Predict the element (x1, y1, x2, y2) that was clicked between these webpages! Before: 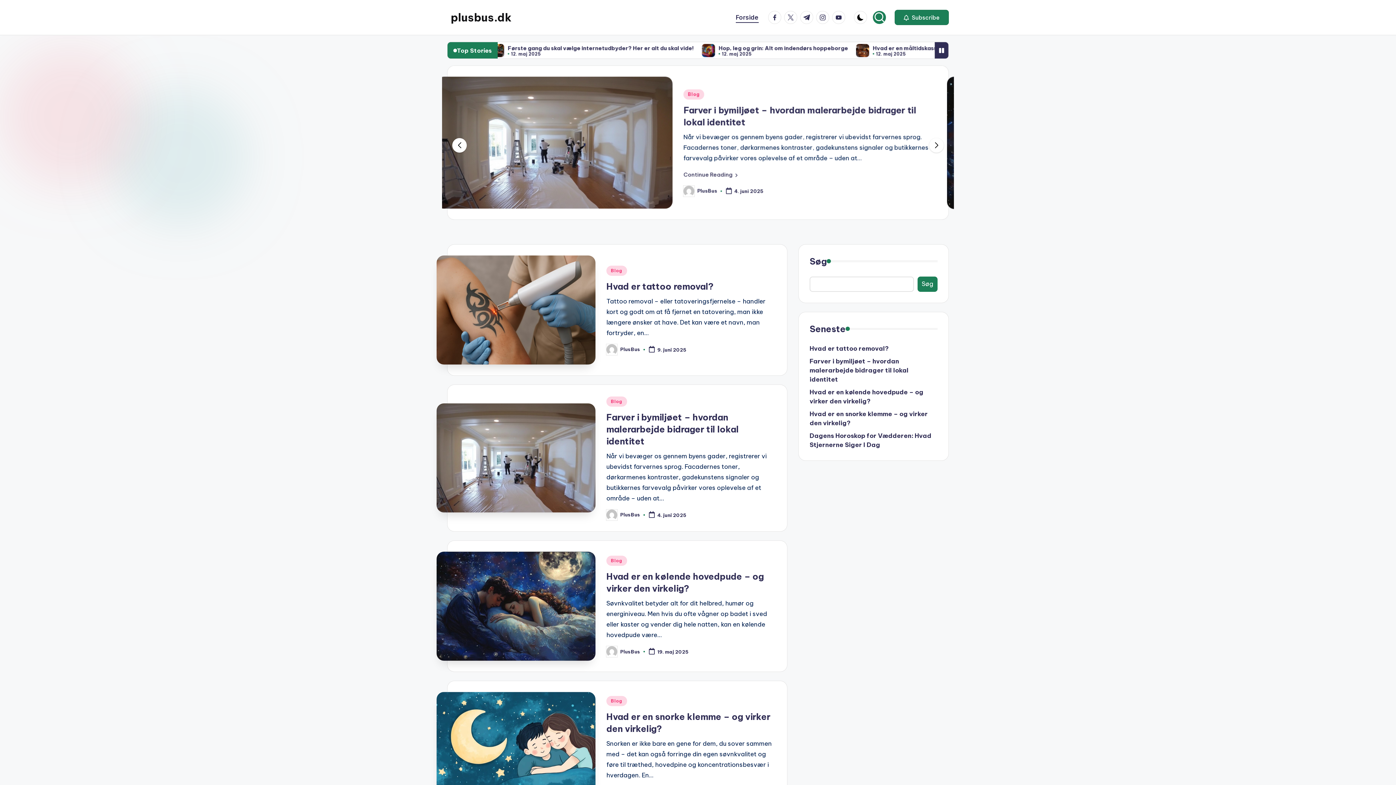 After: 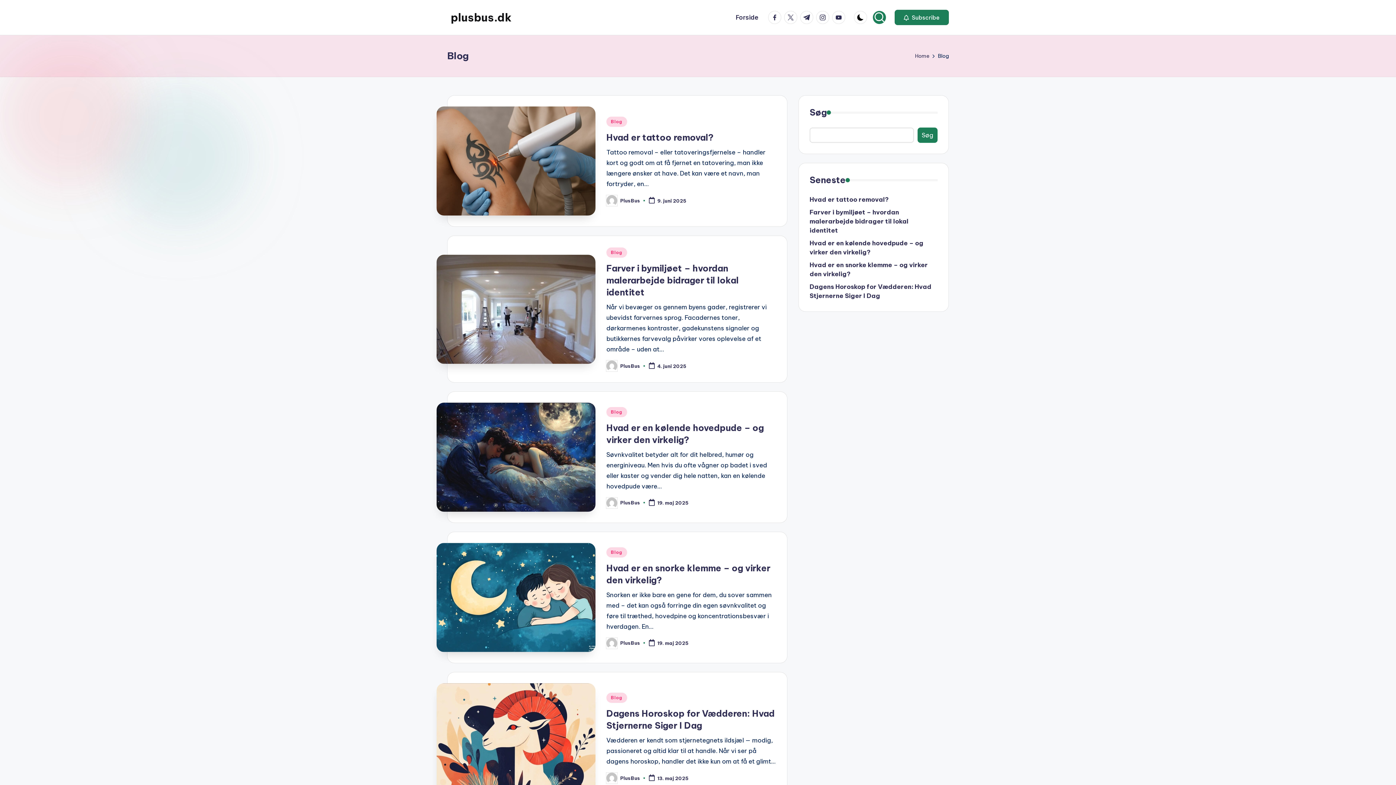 Action: bbox: (606, 291, 627, 301) label: Blog